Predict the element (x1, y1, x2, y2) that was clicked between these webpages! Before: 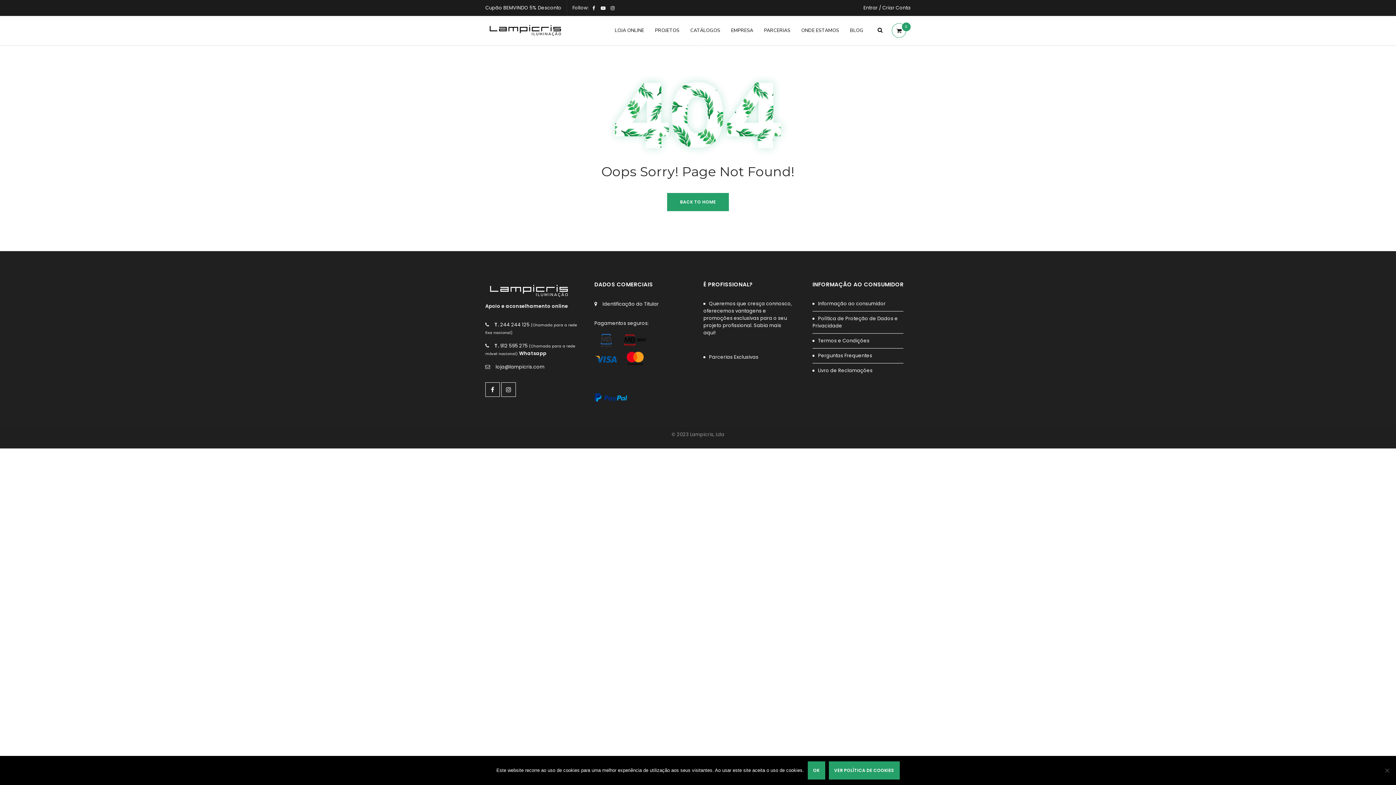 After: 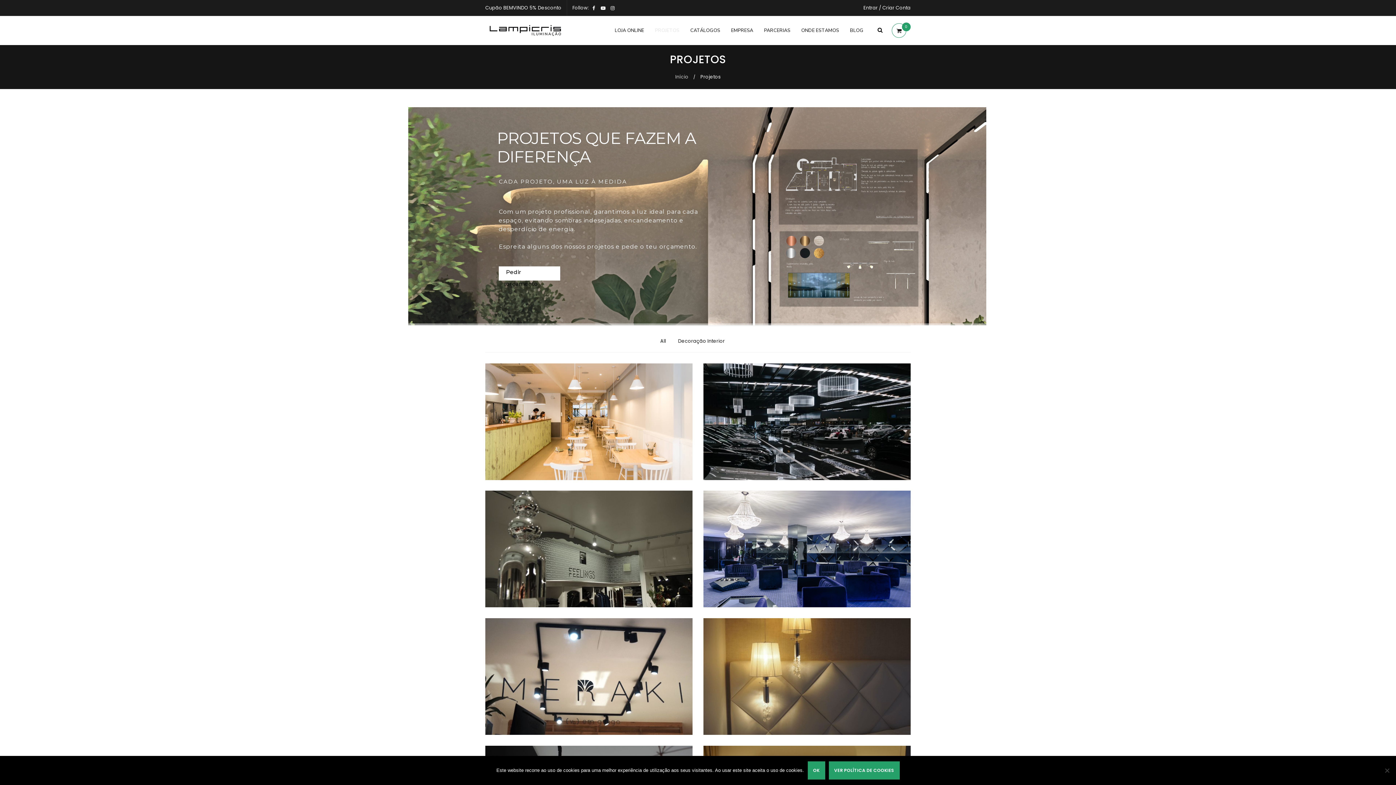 Action: label: PROJETOS bbox: (655, 21, 679, 39)